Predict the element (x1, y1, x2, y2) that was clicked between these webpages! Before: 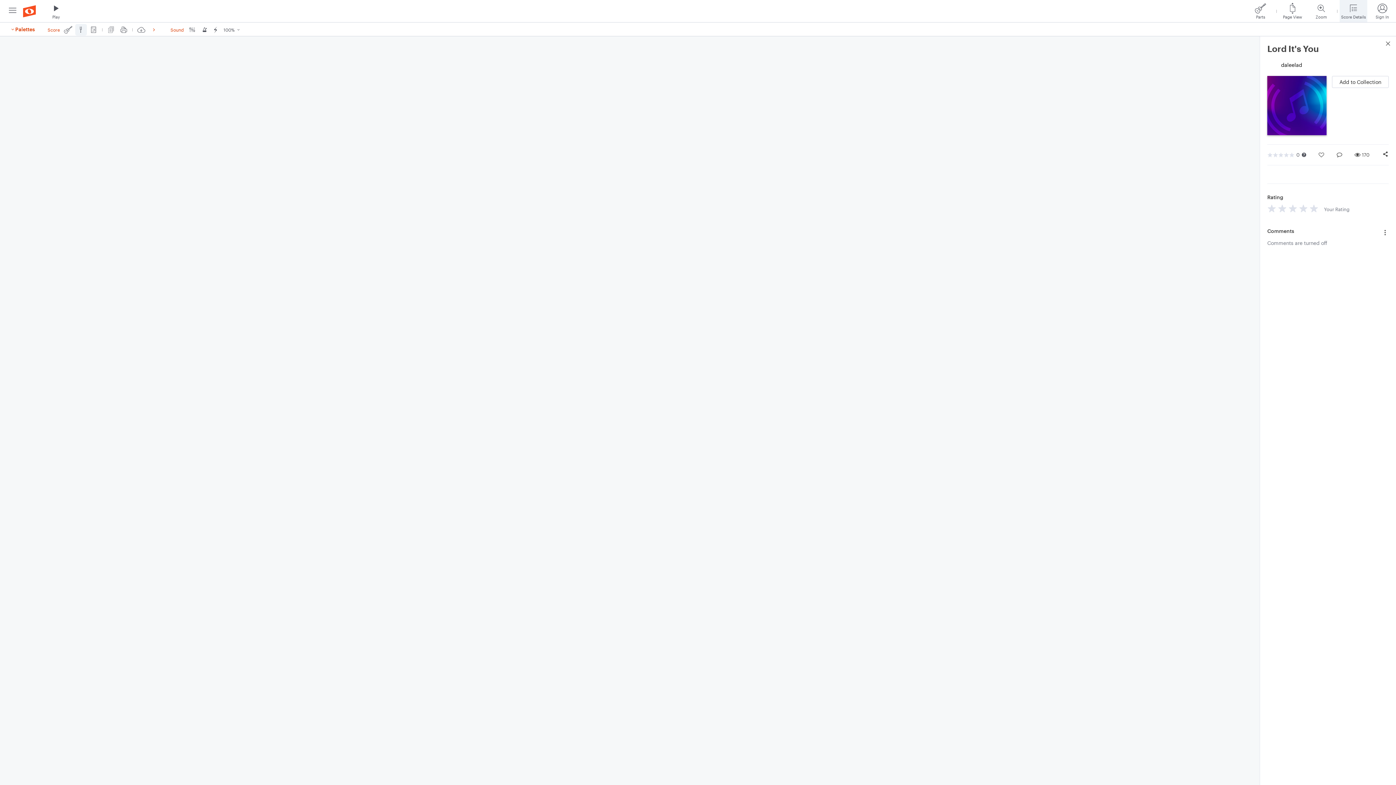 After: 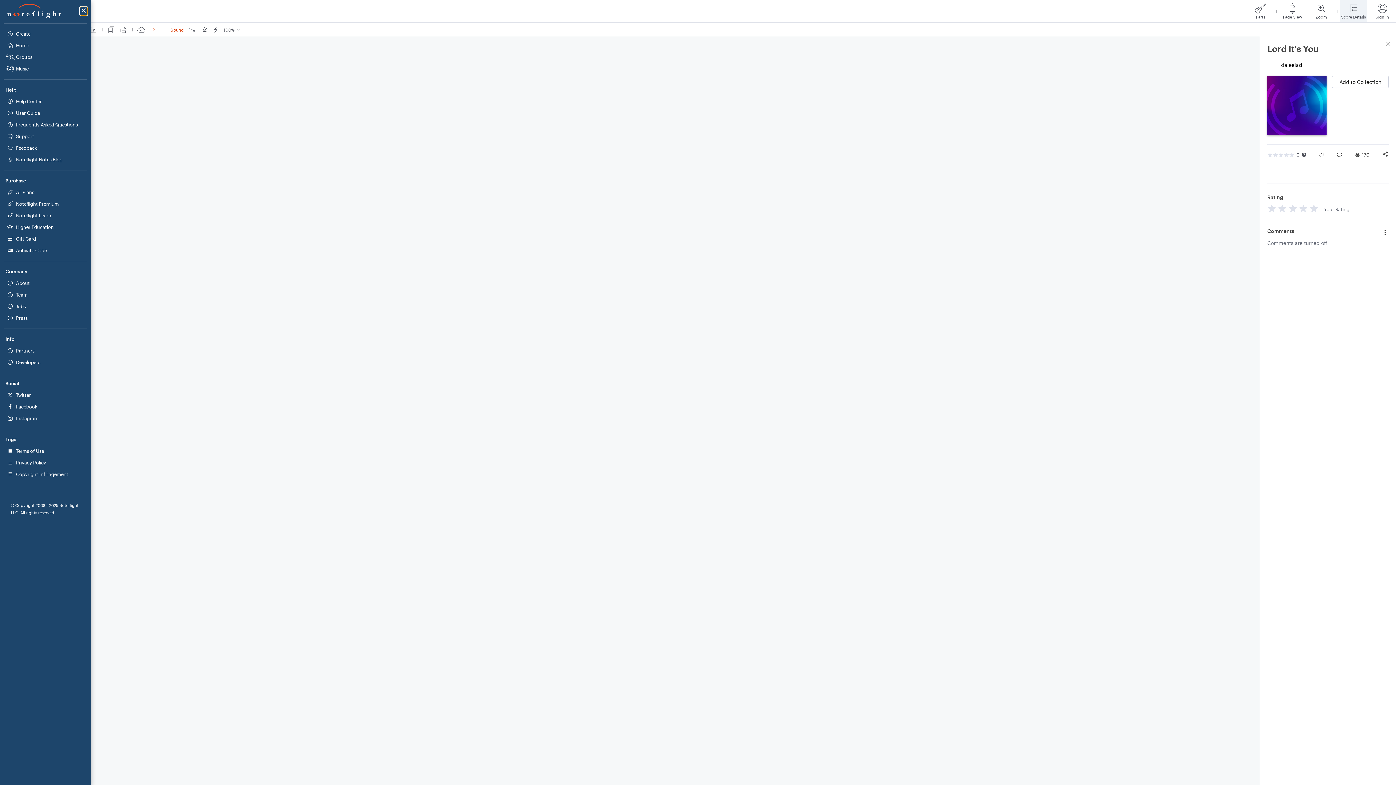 Action: label: Toggle Sidebar Navigation bbox: (8, 0, 16, 22)